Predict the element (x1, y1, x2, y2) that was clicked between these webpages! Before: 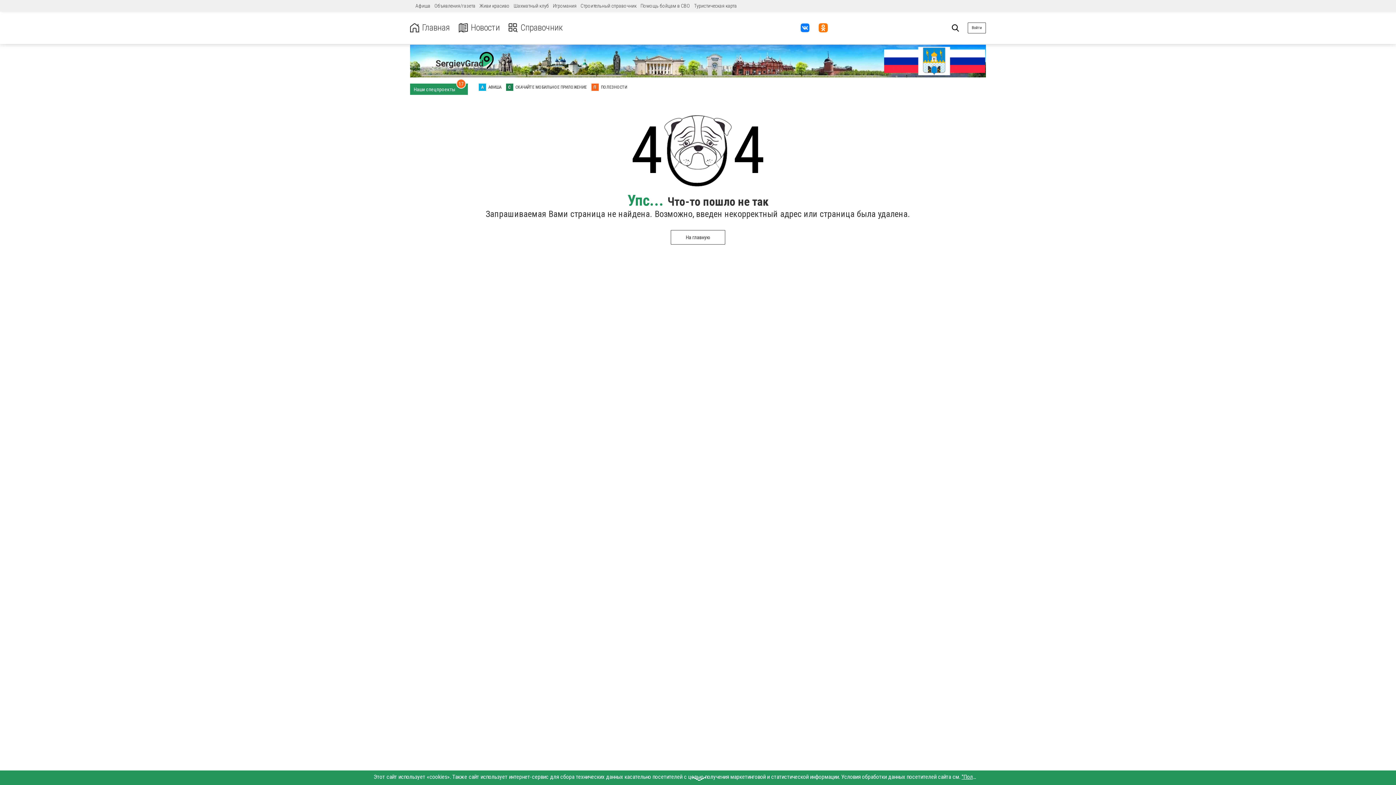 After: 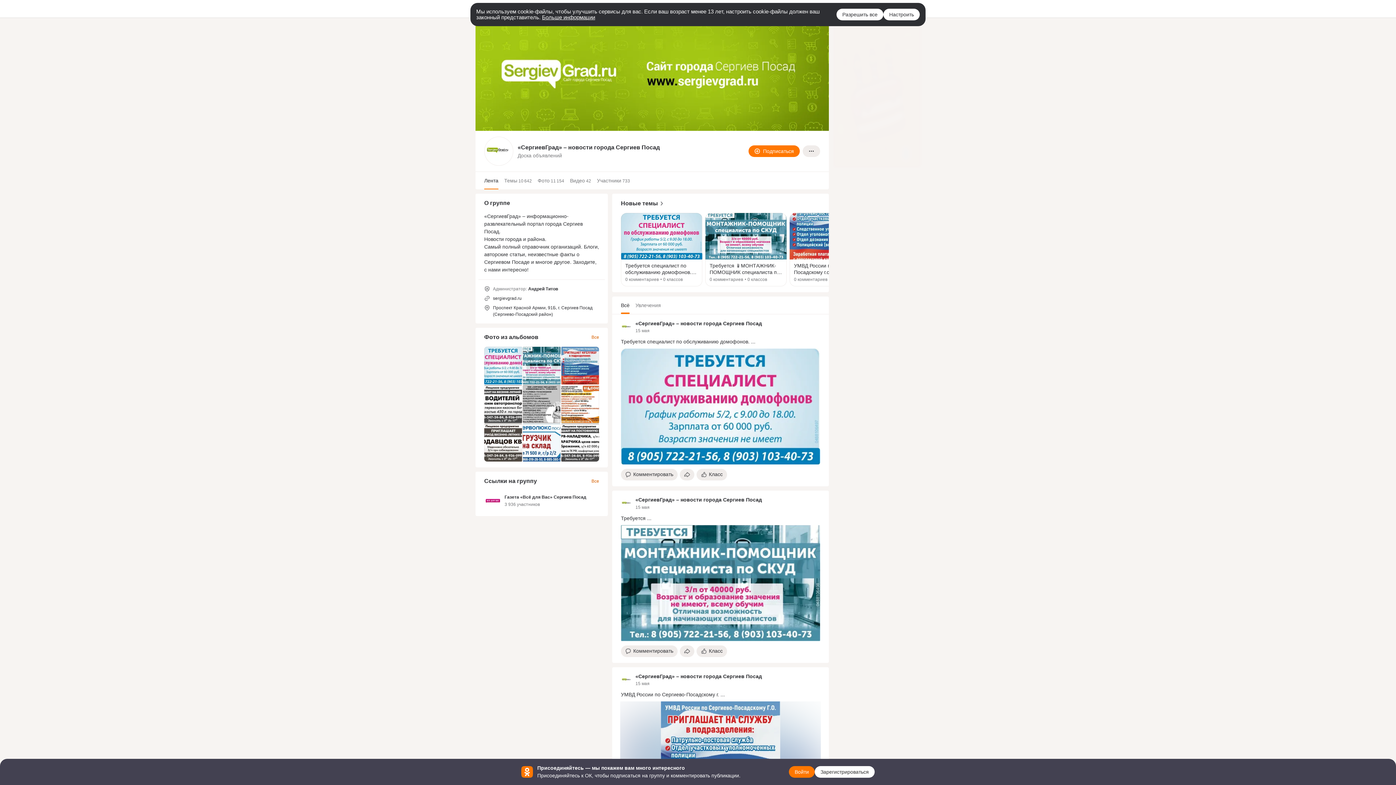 Action: bbox: (814, 18, 832, 36)